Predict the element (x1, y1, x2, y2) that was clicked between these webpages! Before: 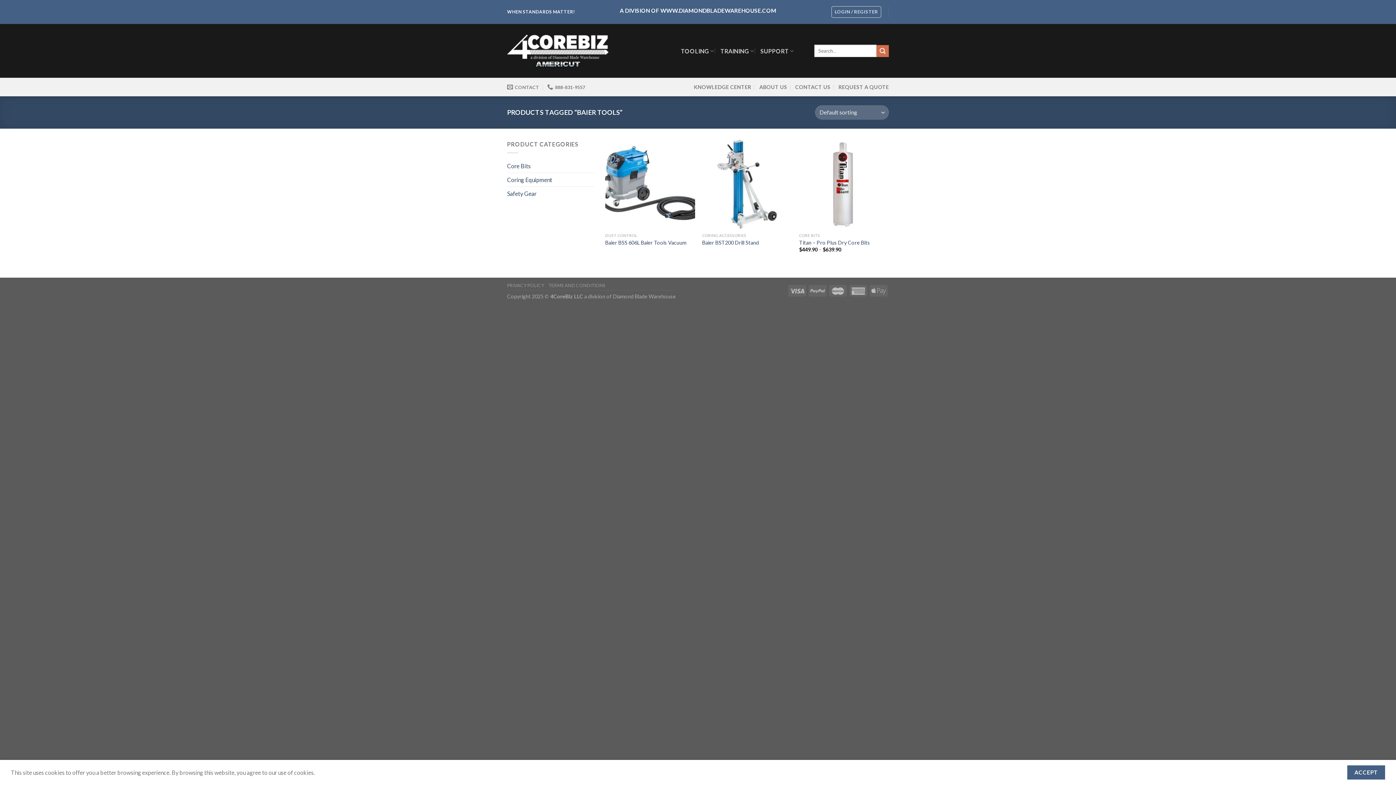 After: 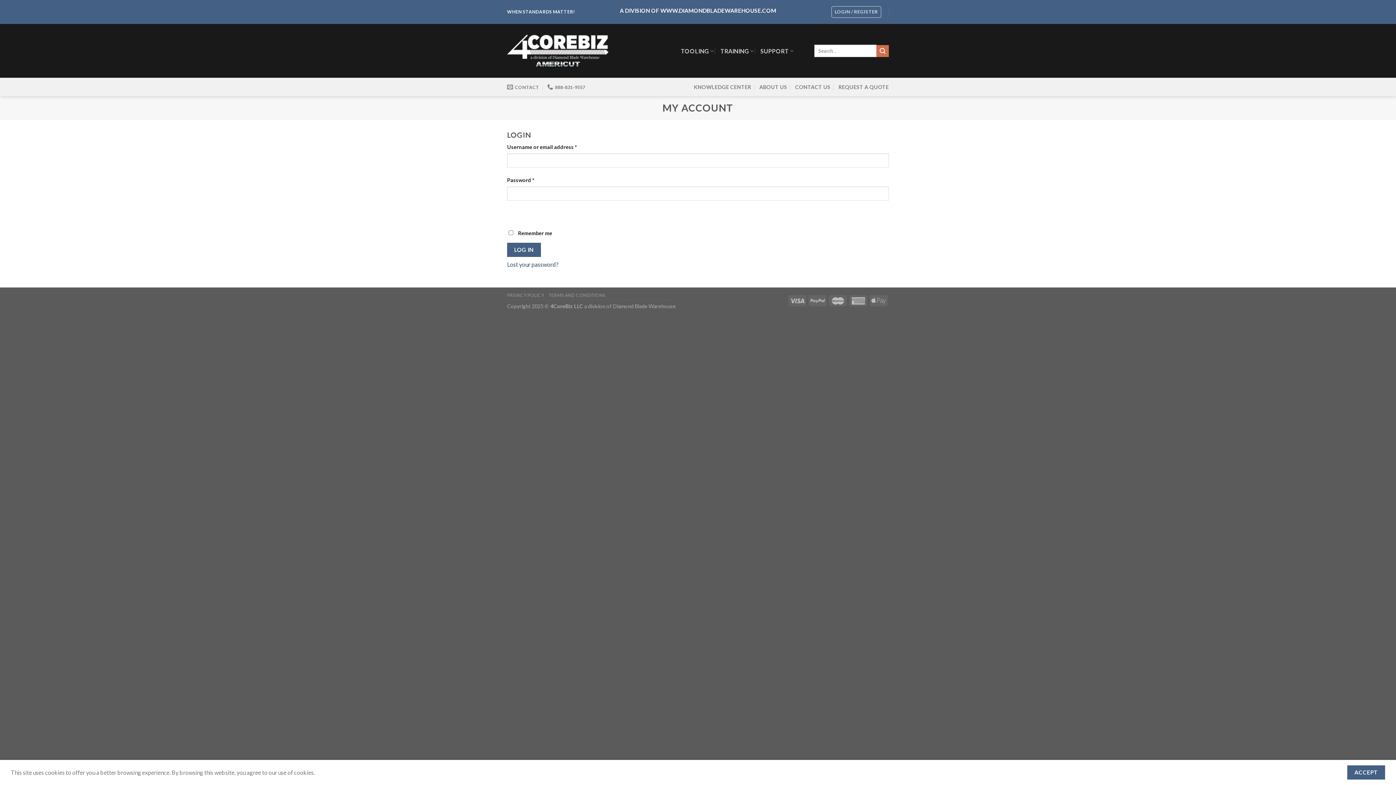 Action: label: LOGIN / REGISTER bbox: (831, 6, 881, 17)